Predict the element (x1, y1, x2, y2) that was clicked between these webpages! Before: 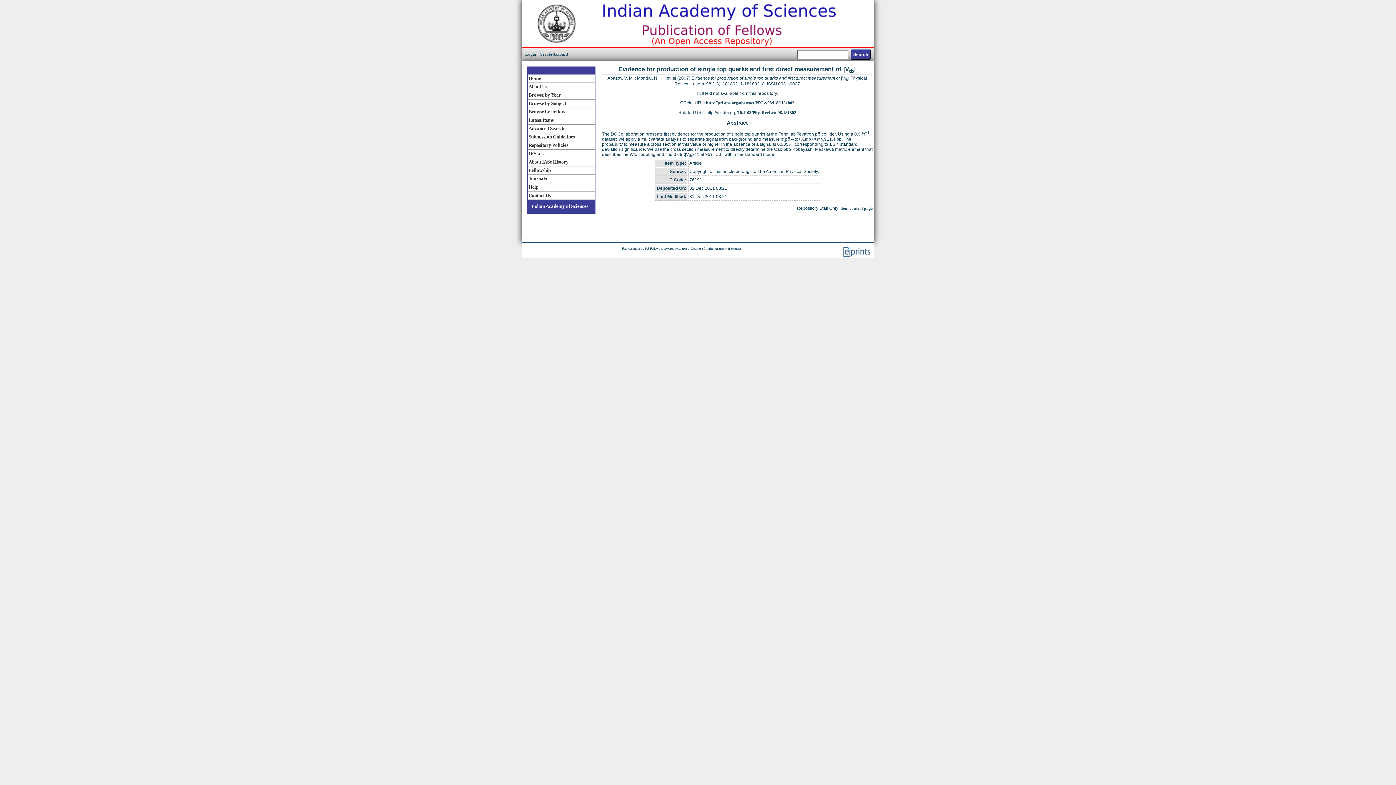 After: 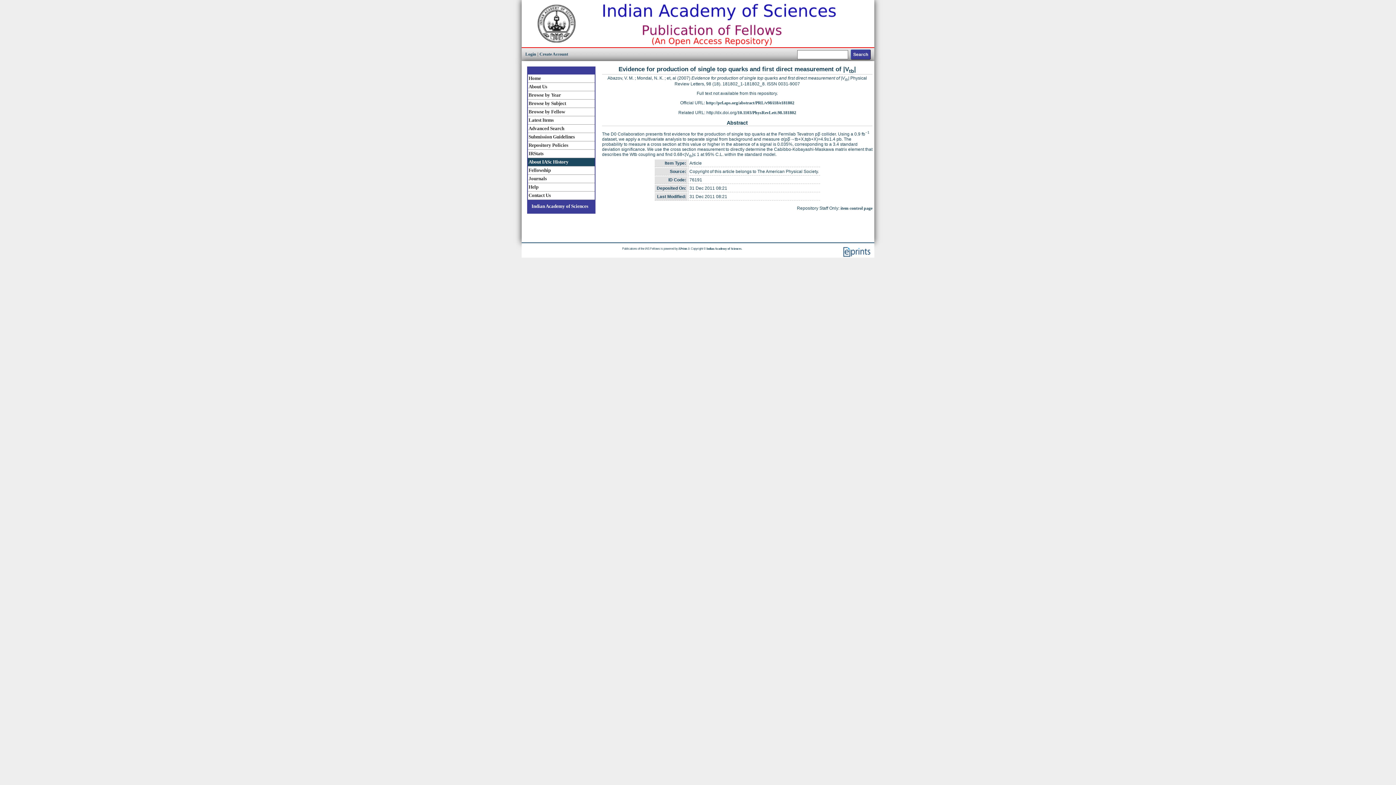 Action: bbox: (528, 158, 594, 166) label: About IASc History